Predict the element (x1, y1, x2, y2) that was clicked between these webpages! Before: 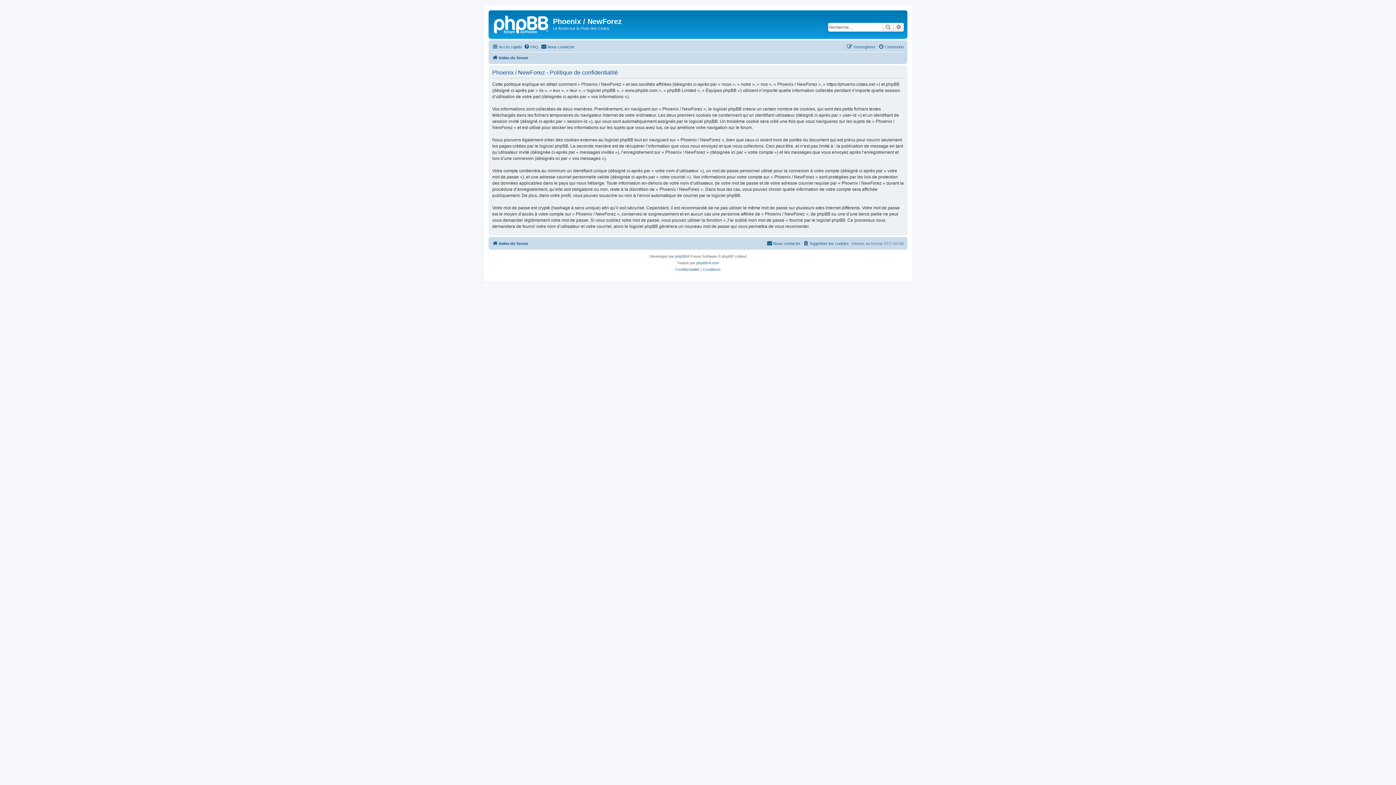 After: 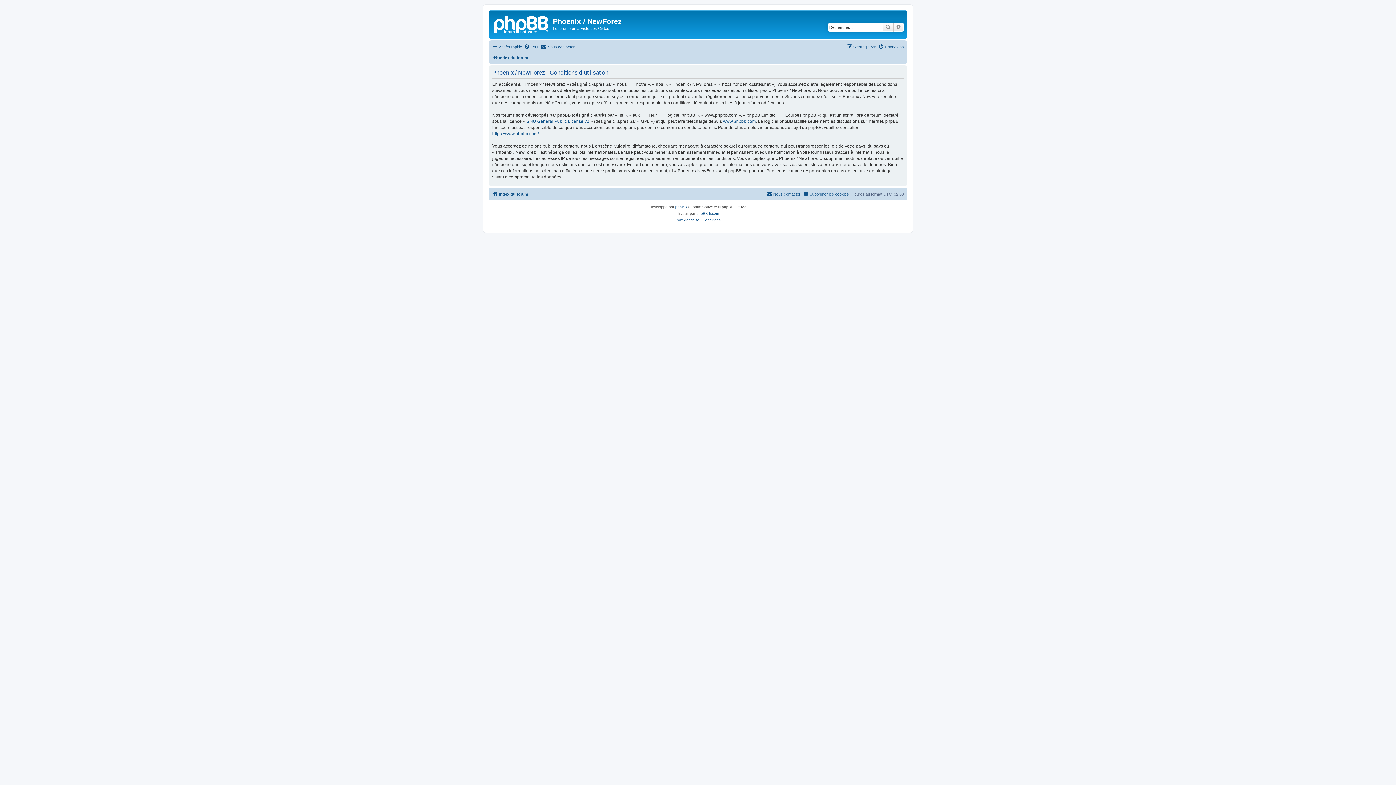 Action: label: Conditions bbox: (702, 266, 720, 272)